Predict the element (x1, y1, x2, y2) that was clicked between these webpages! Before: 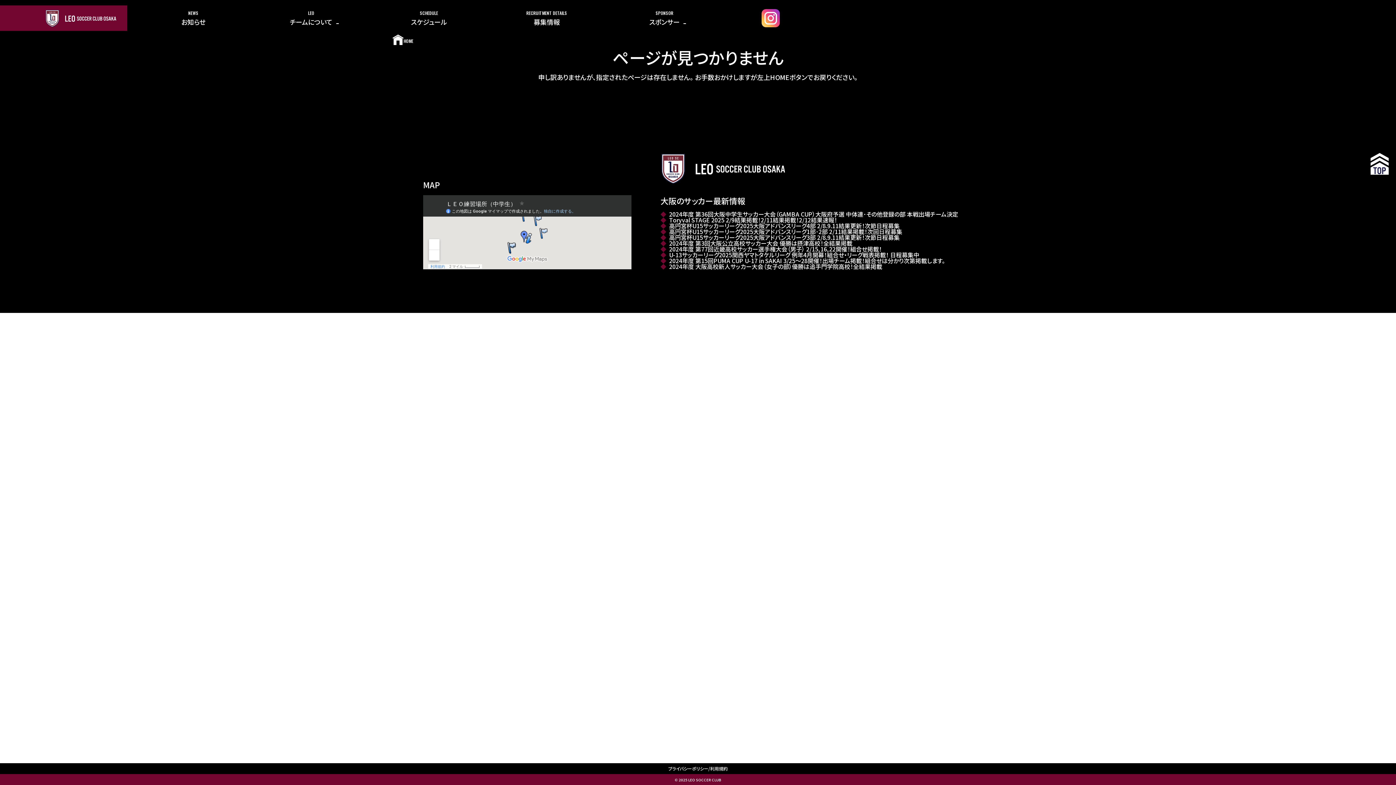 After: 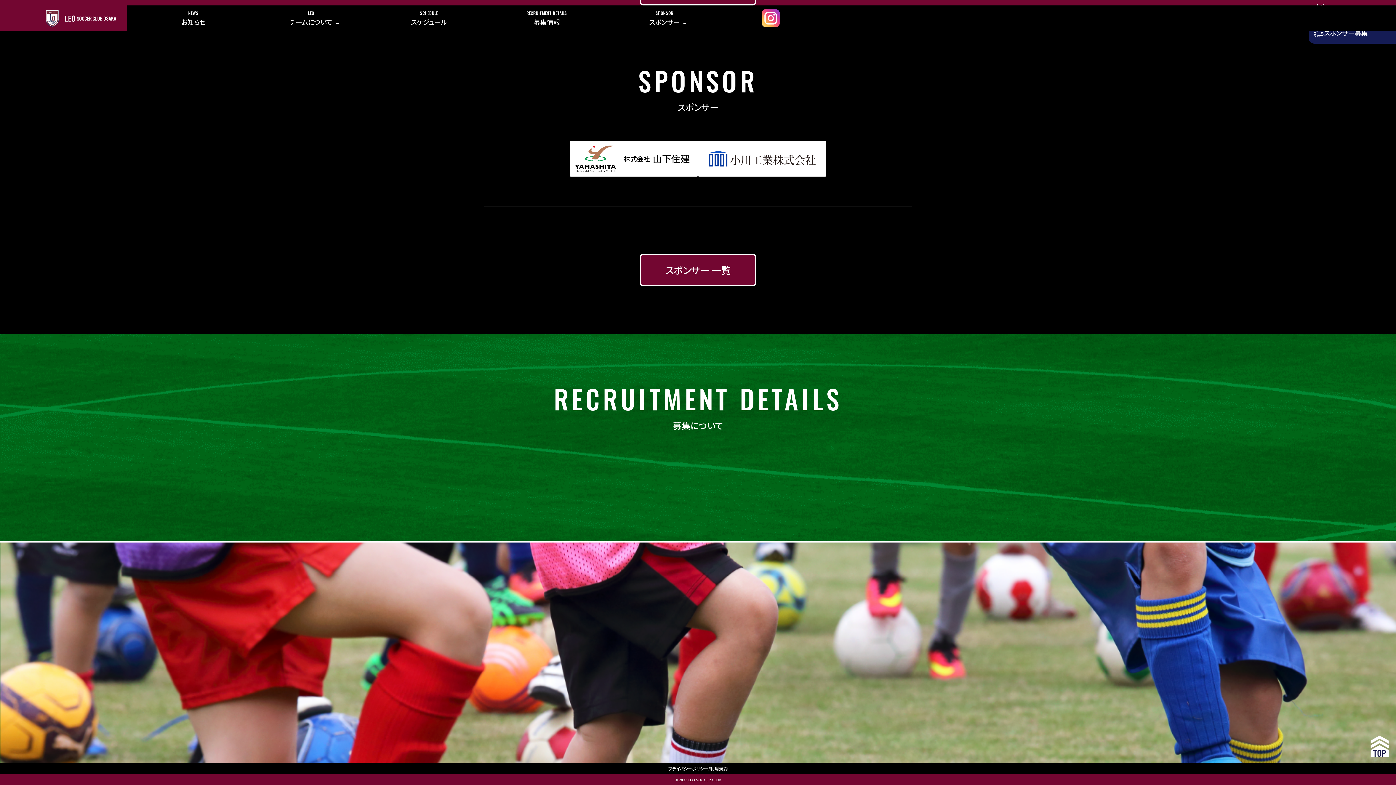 Action: bbox: (605, 5, 723, 30)